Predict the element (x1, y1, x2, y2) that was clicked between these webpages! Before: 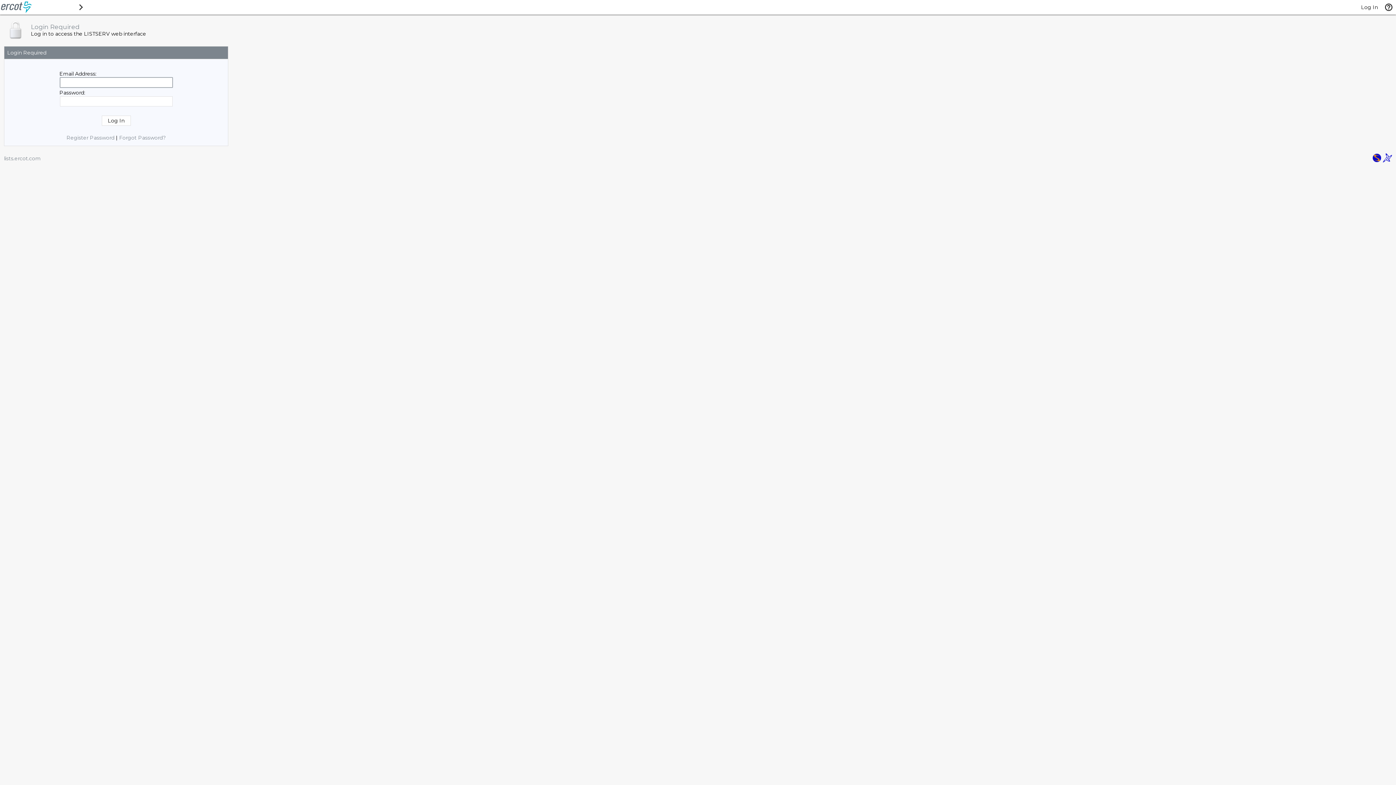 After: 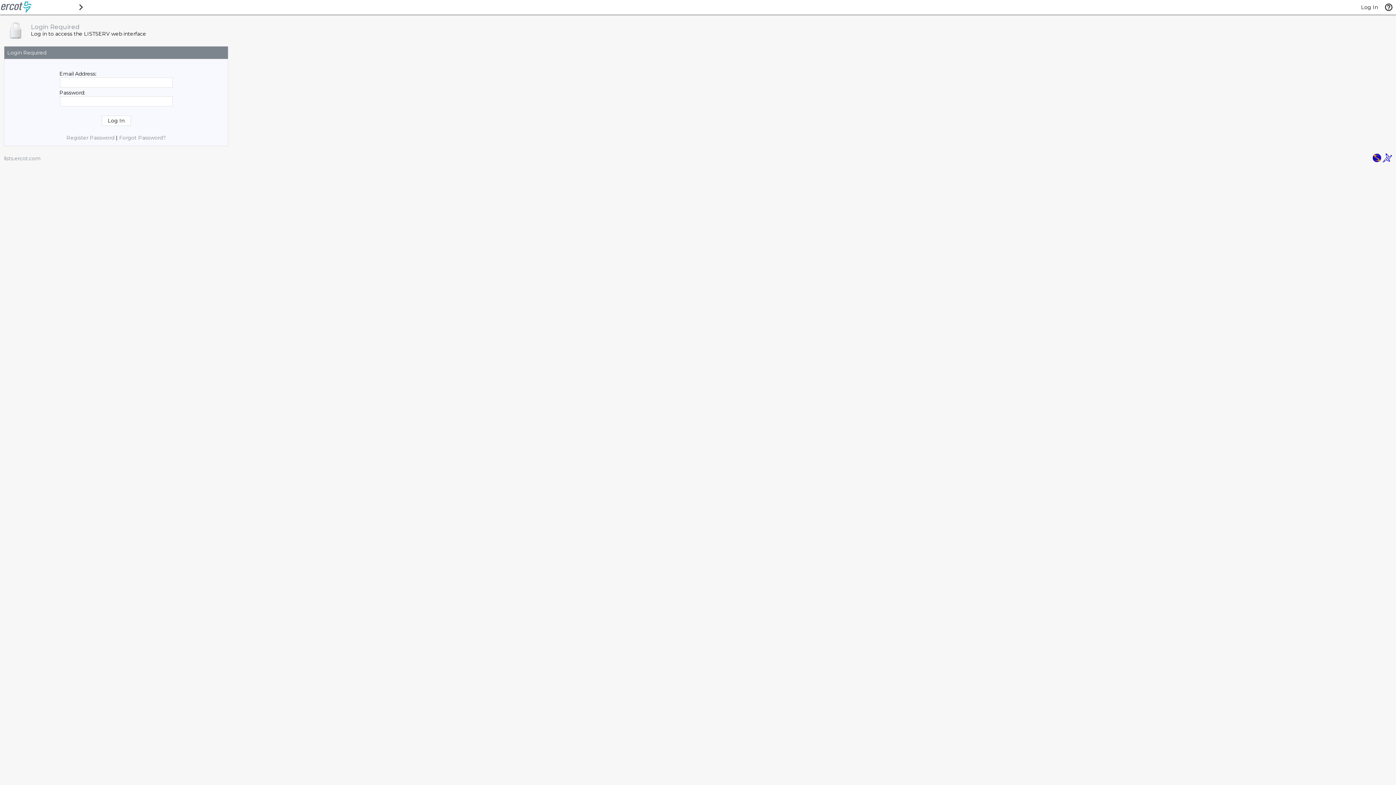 Action: bbox: (1372, 157, 1381, 164)